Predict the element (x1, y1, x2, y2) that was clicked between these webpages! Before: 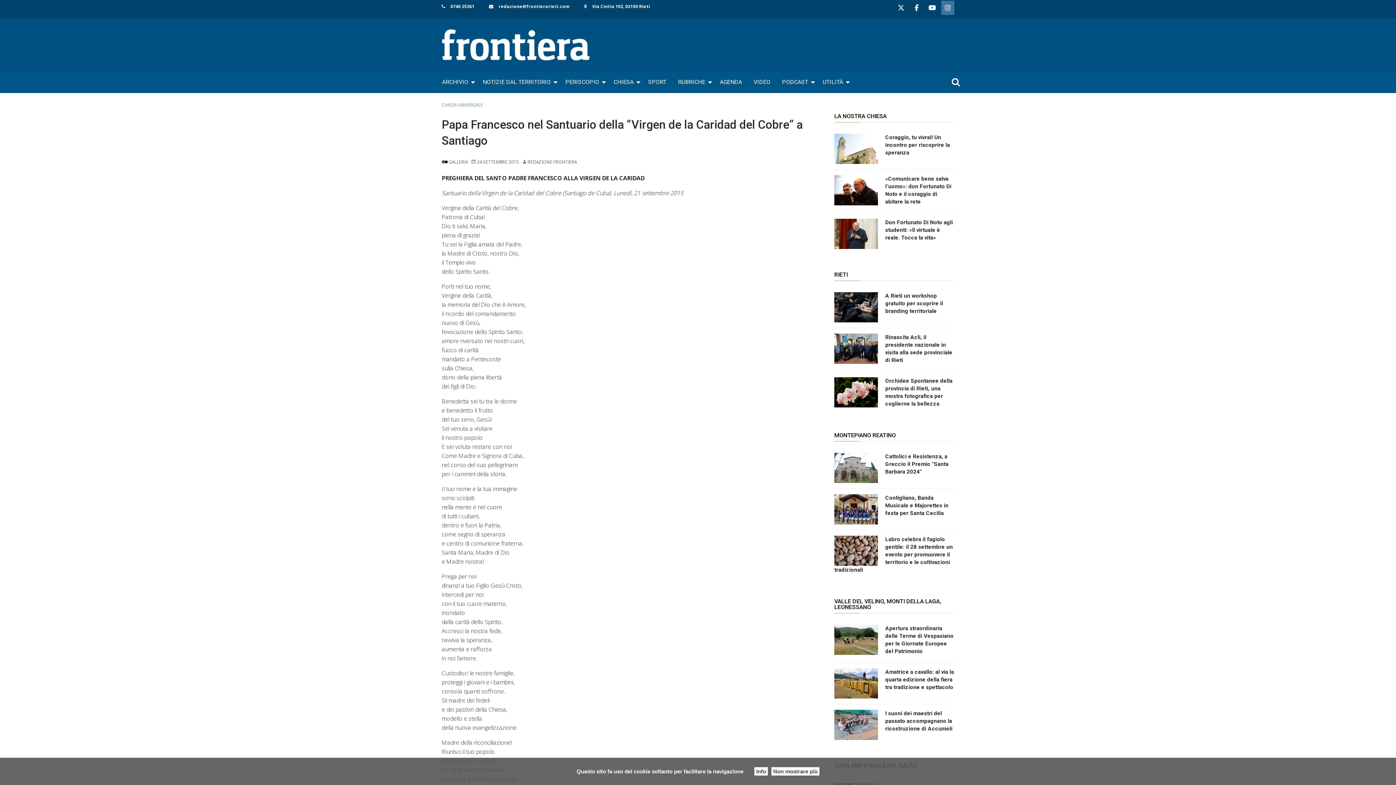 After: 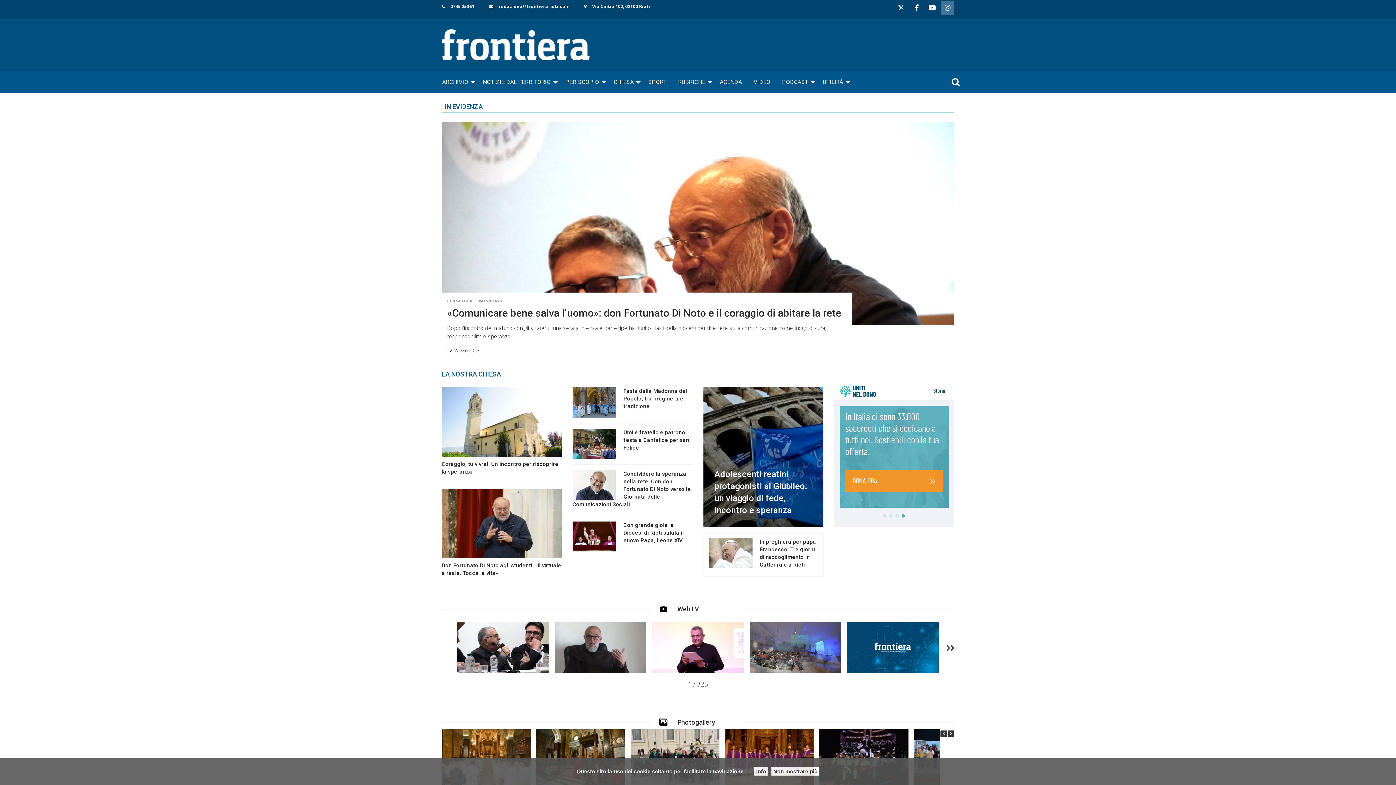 Action: bbox: (441, 39, 590, 48)